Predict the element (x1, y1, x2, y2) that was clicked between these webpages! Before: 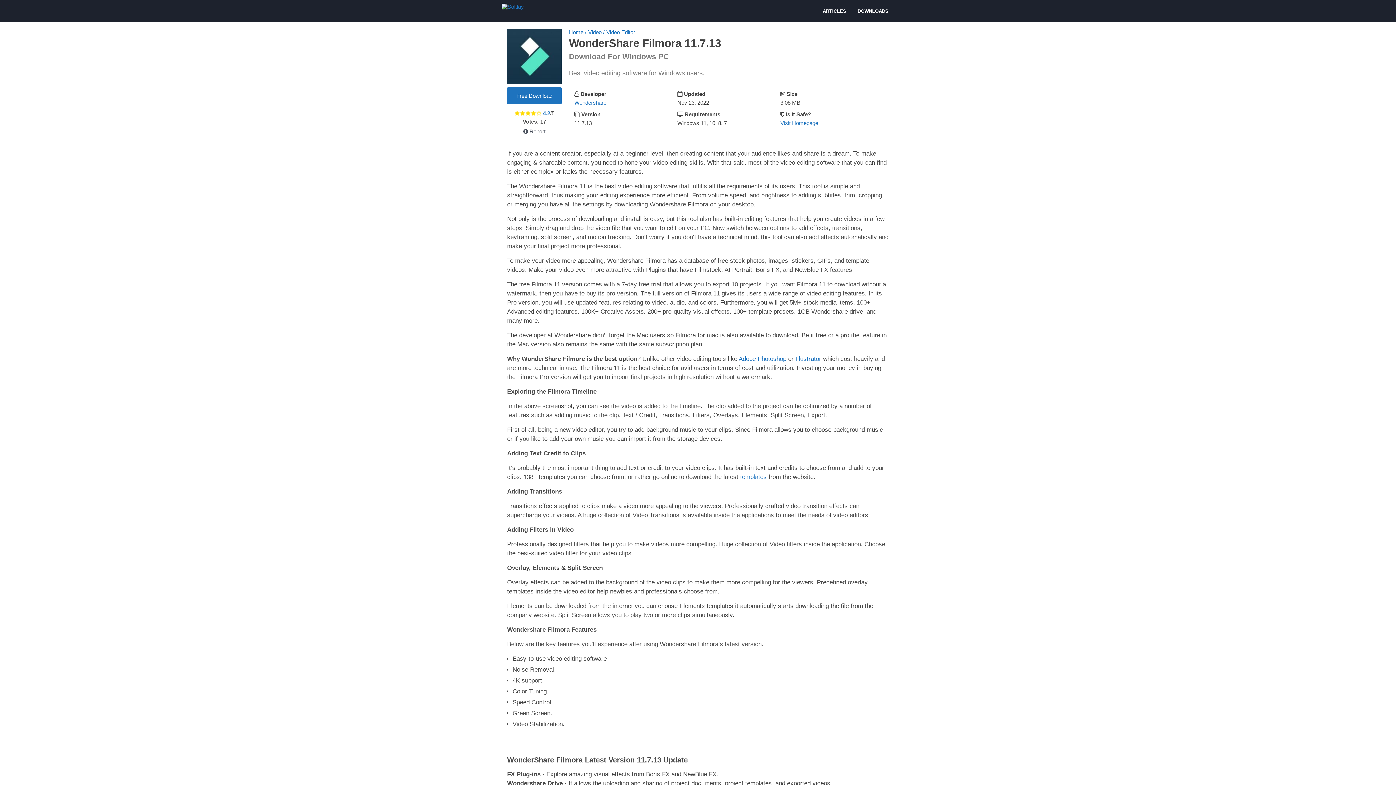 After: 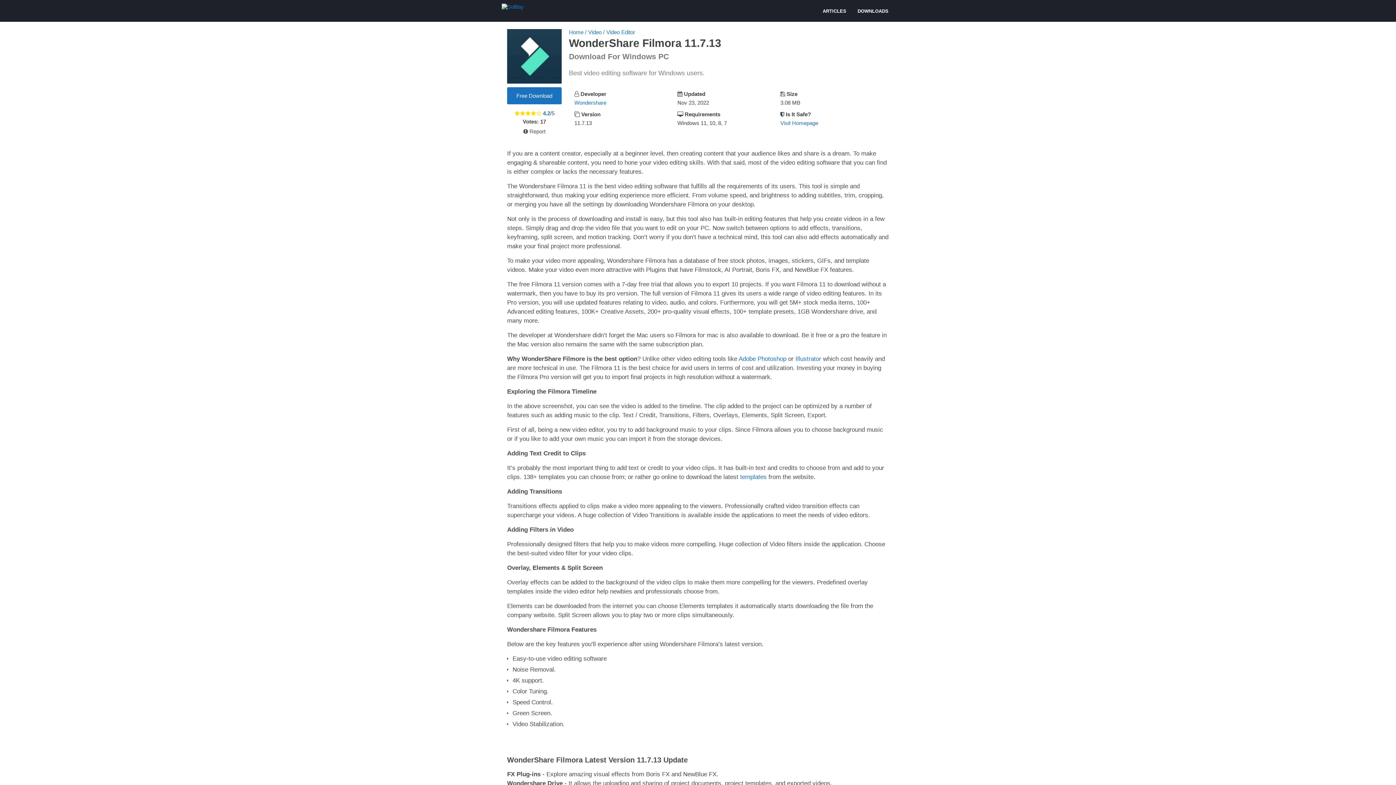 Action: label: WonderShare Filmora 11.7.13
Download For Windows PC bbox: (569, 45, 724, 51)